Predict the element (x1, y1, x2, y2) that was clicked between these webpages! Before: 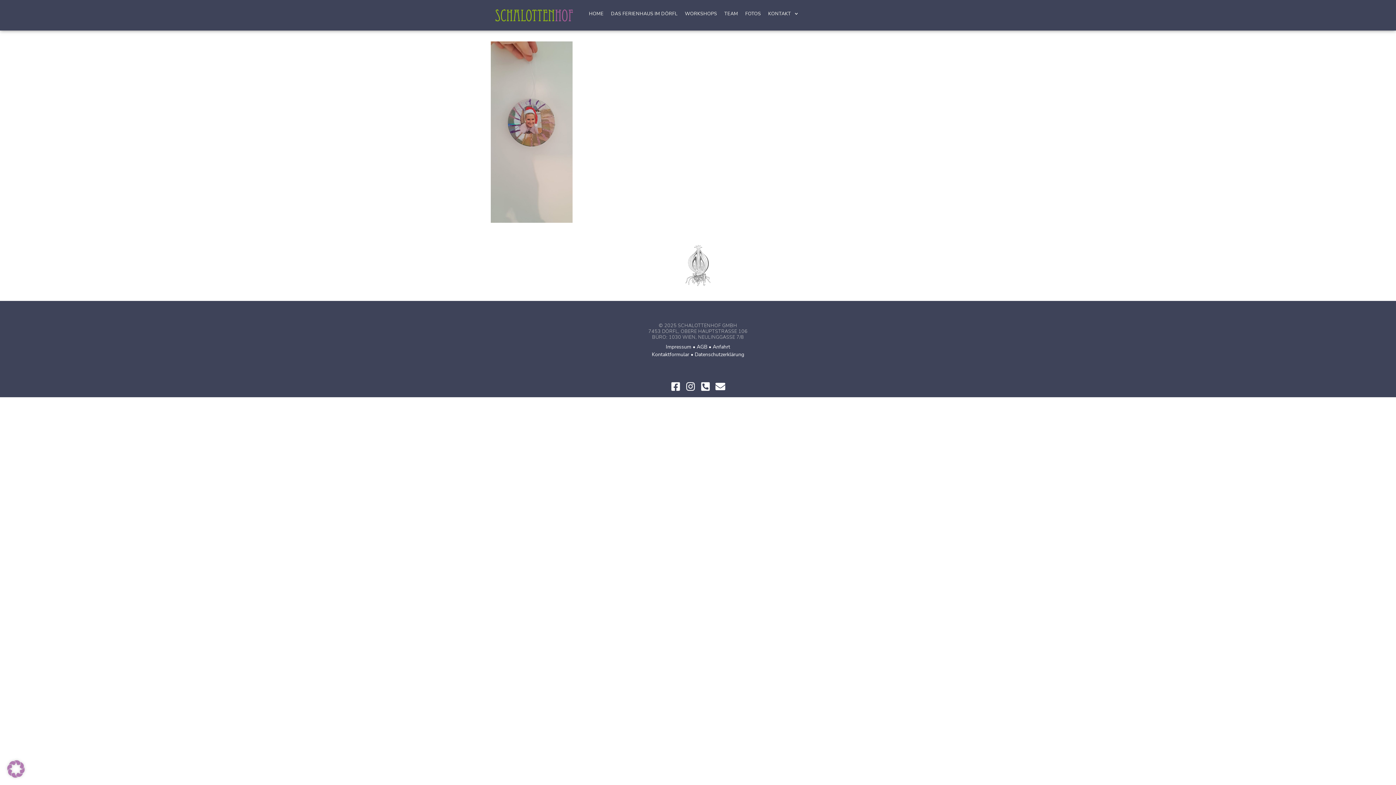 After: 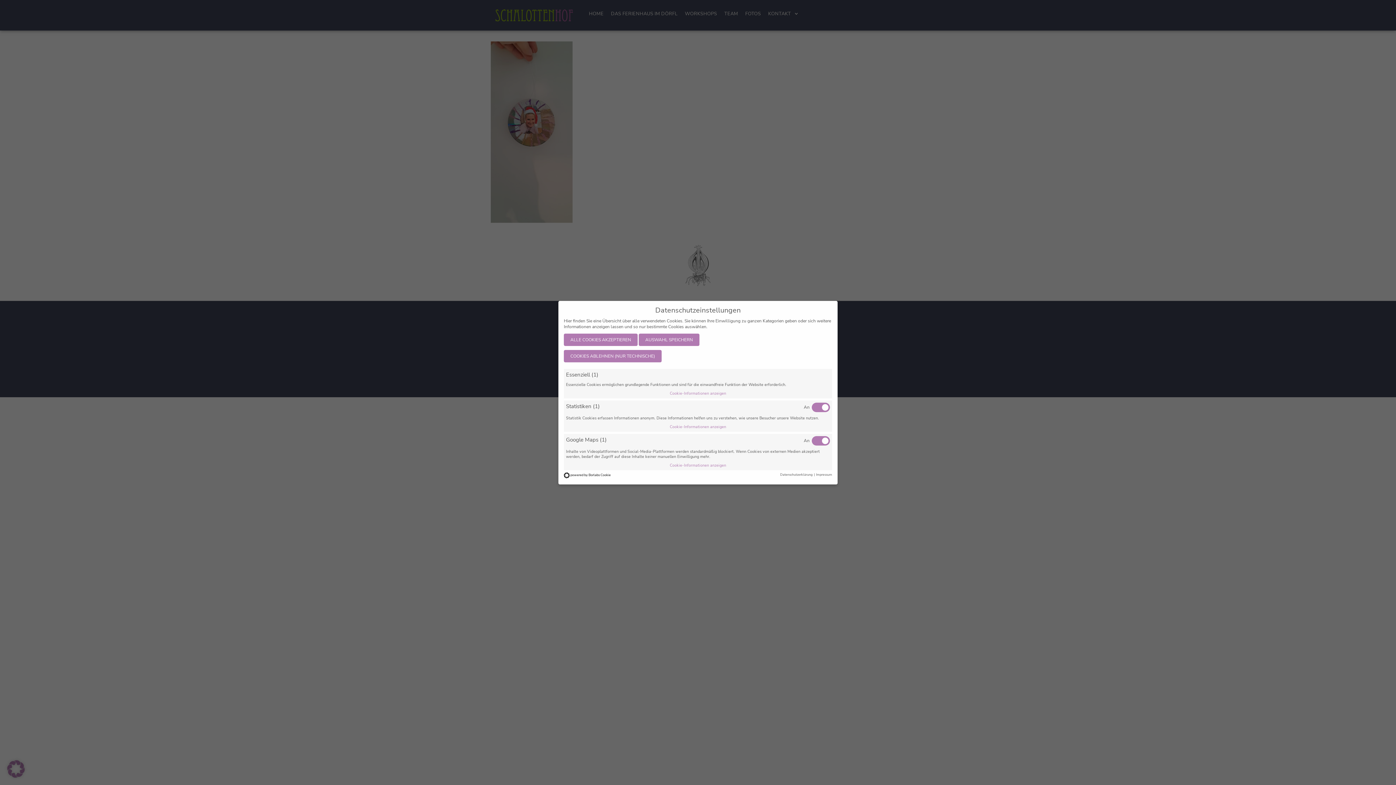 Action: bbox: (7, 772, 24, 780)